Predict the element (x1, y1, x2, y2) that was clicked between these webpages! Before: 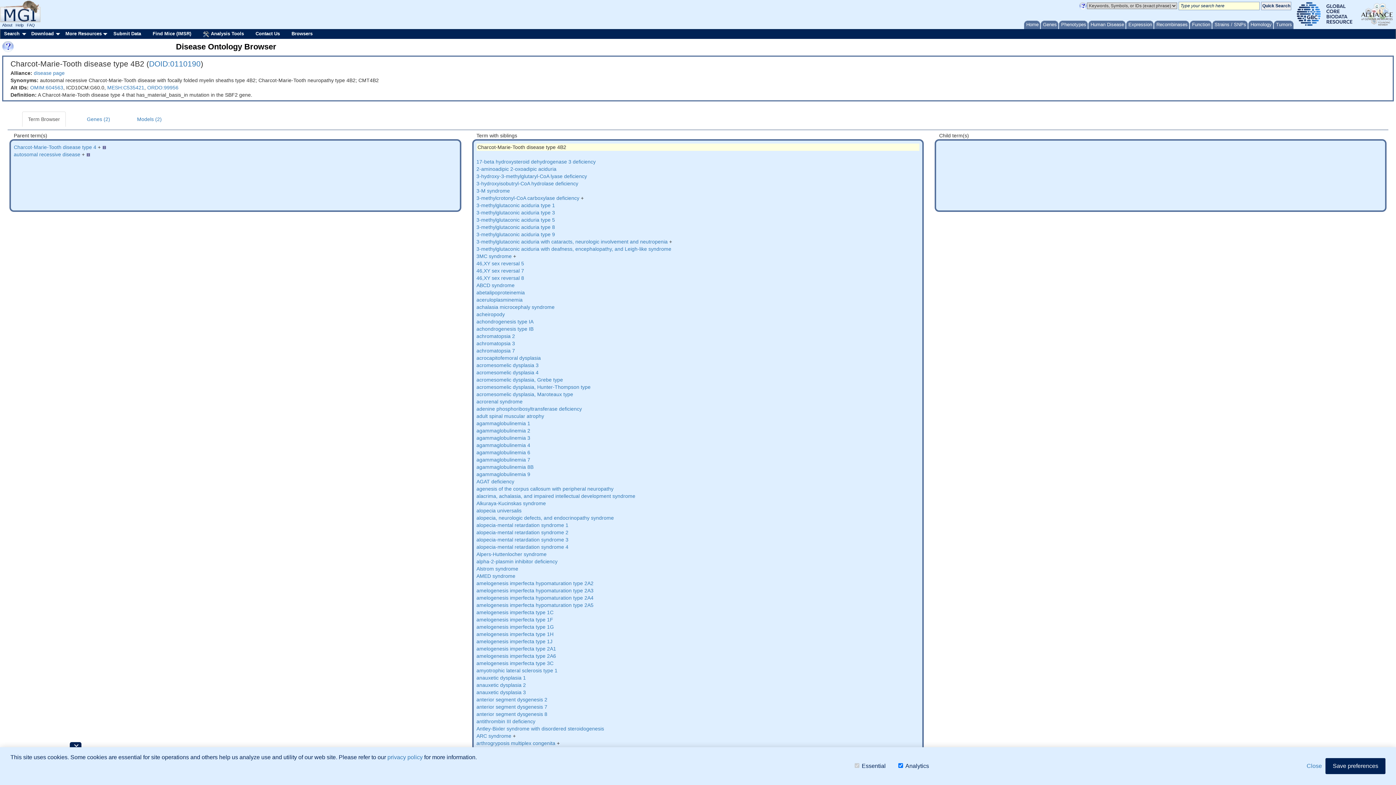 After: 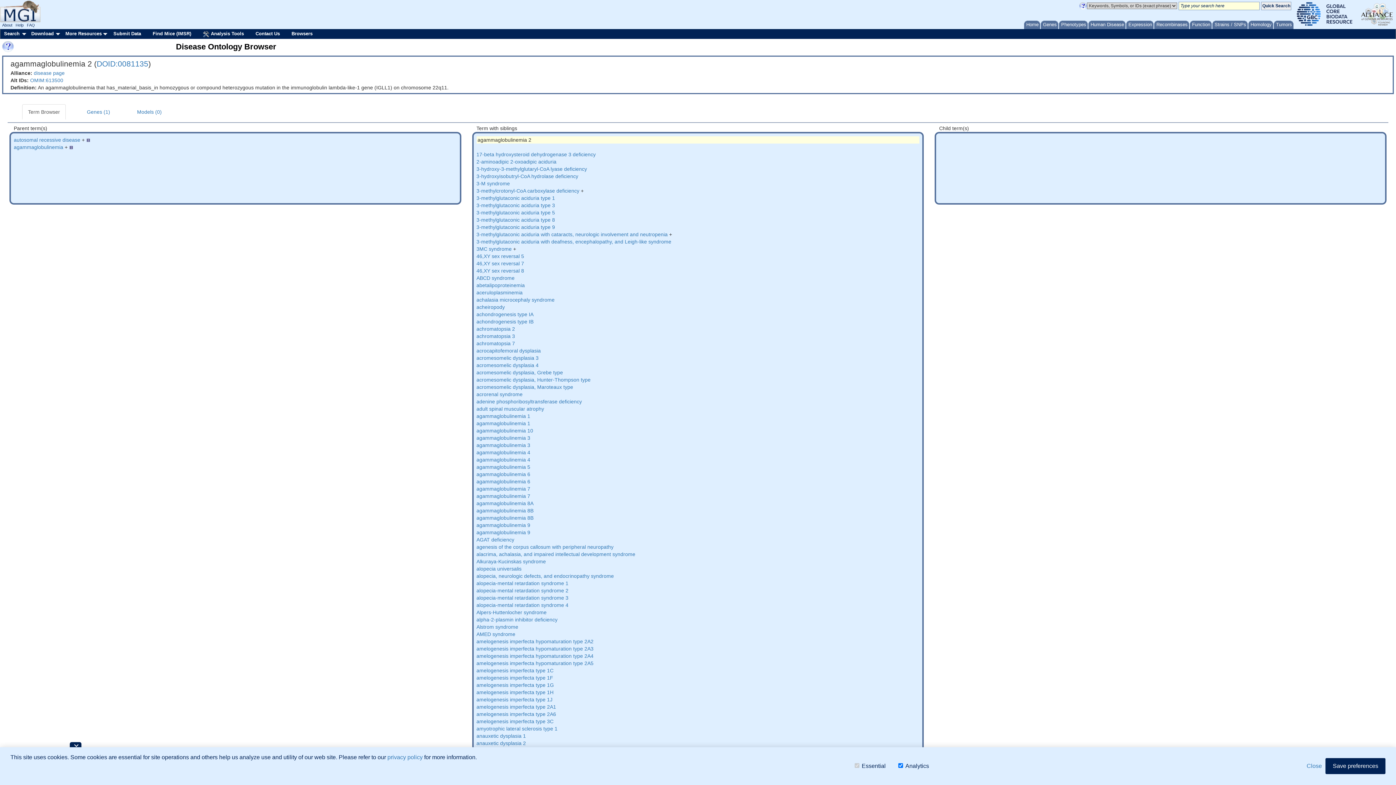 Action: label: agammaglobulinemia 2 bbox: (476, 428, 530, 433)